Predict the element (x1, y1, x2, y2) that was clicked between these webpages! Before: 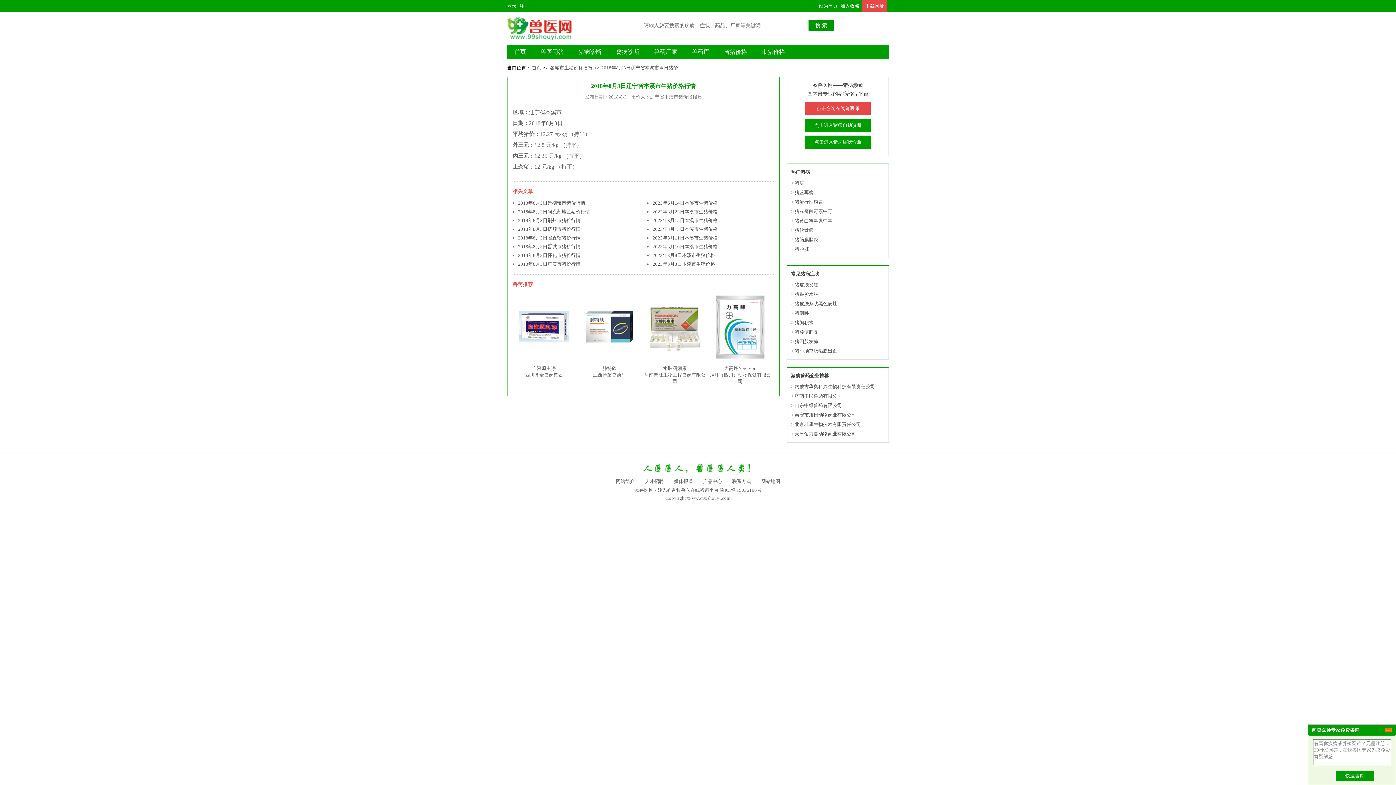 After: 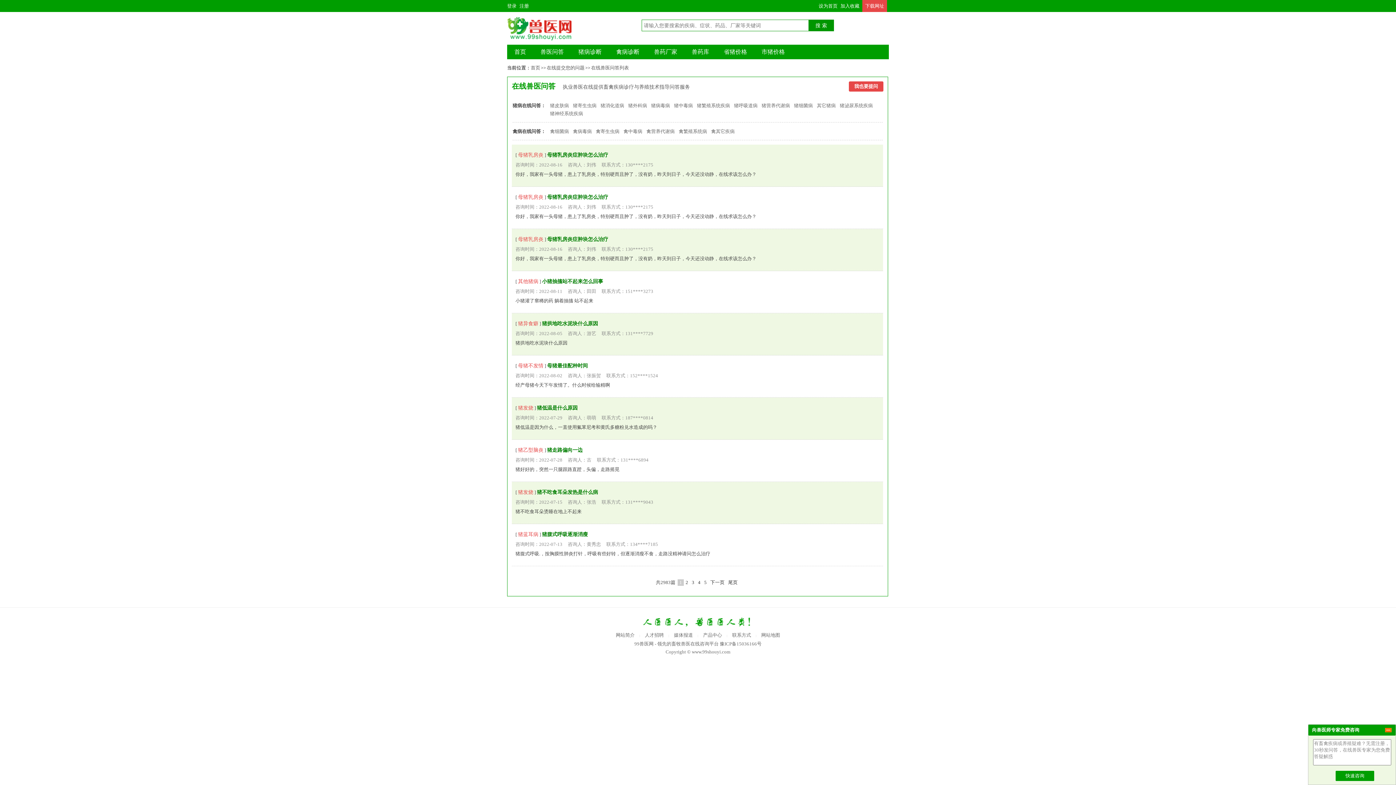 Action: label: 兽医问答 bbox: (533, 44, 571, 59)